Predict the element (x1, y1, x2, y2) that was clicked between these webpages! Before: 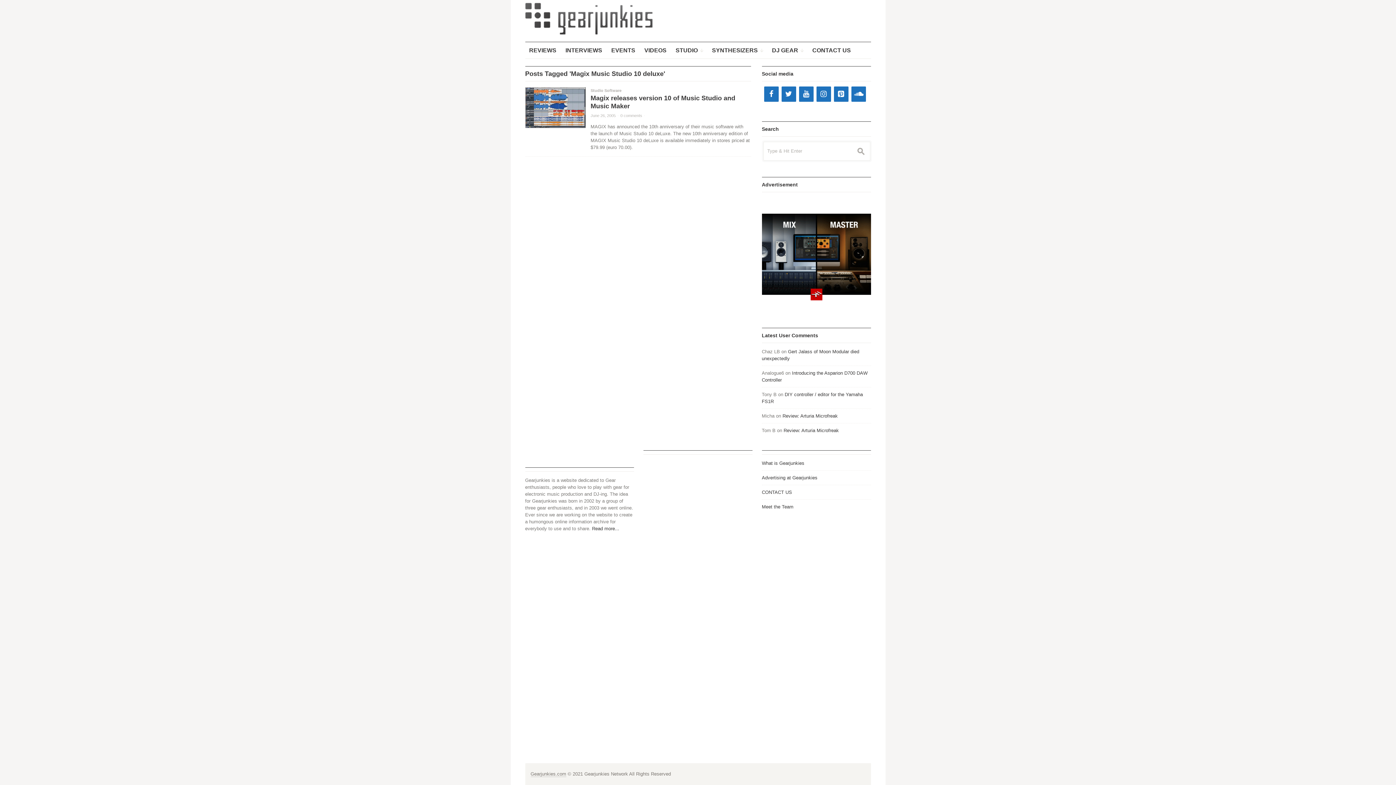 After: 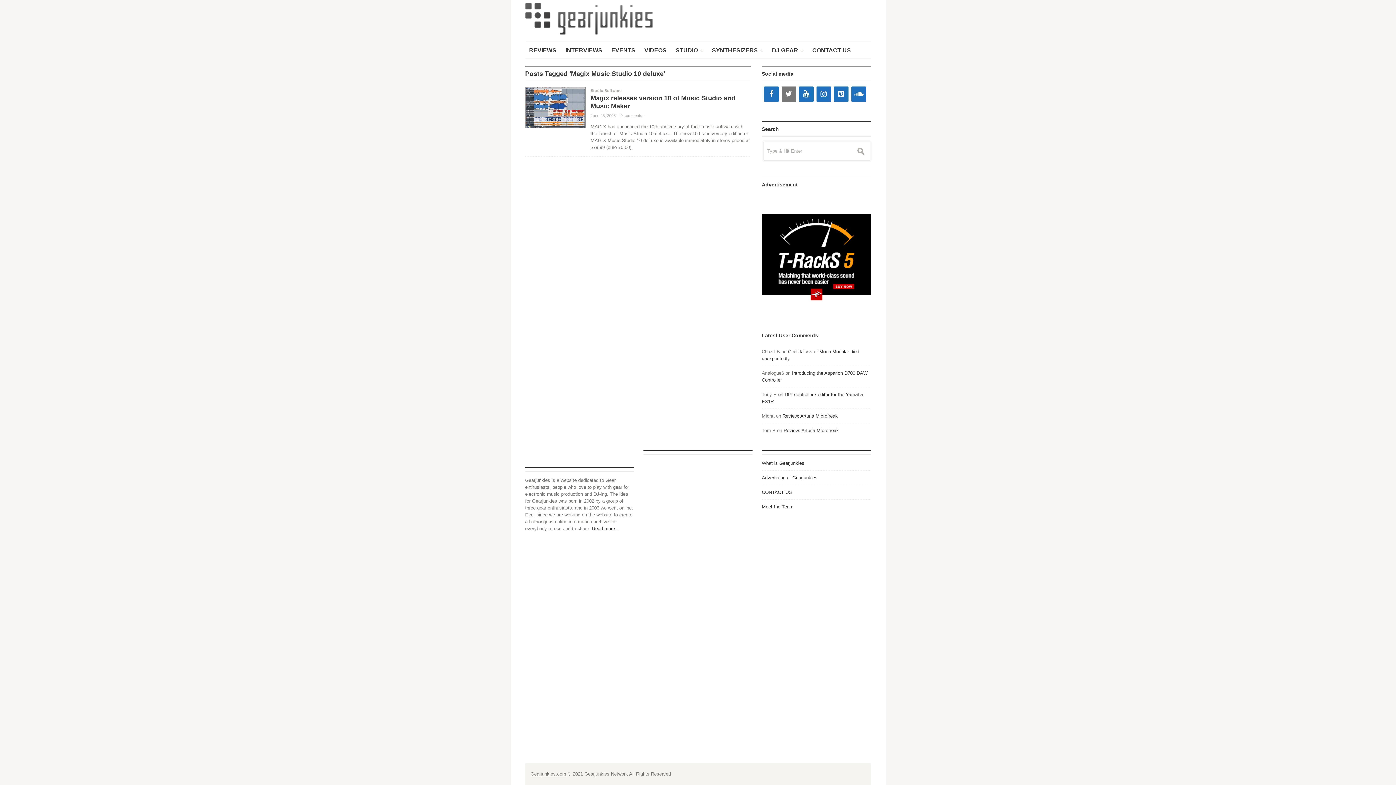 Action: label: Twitter bbox: (781, 86, 796, 101)